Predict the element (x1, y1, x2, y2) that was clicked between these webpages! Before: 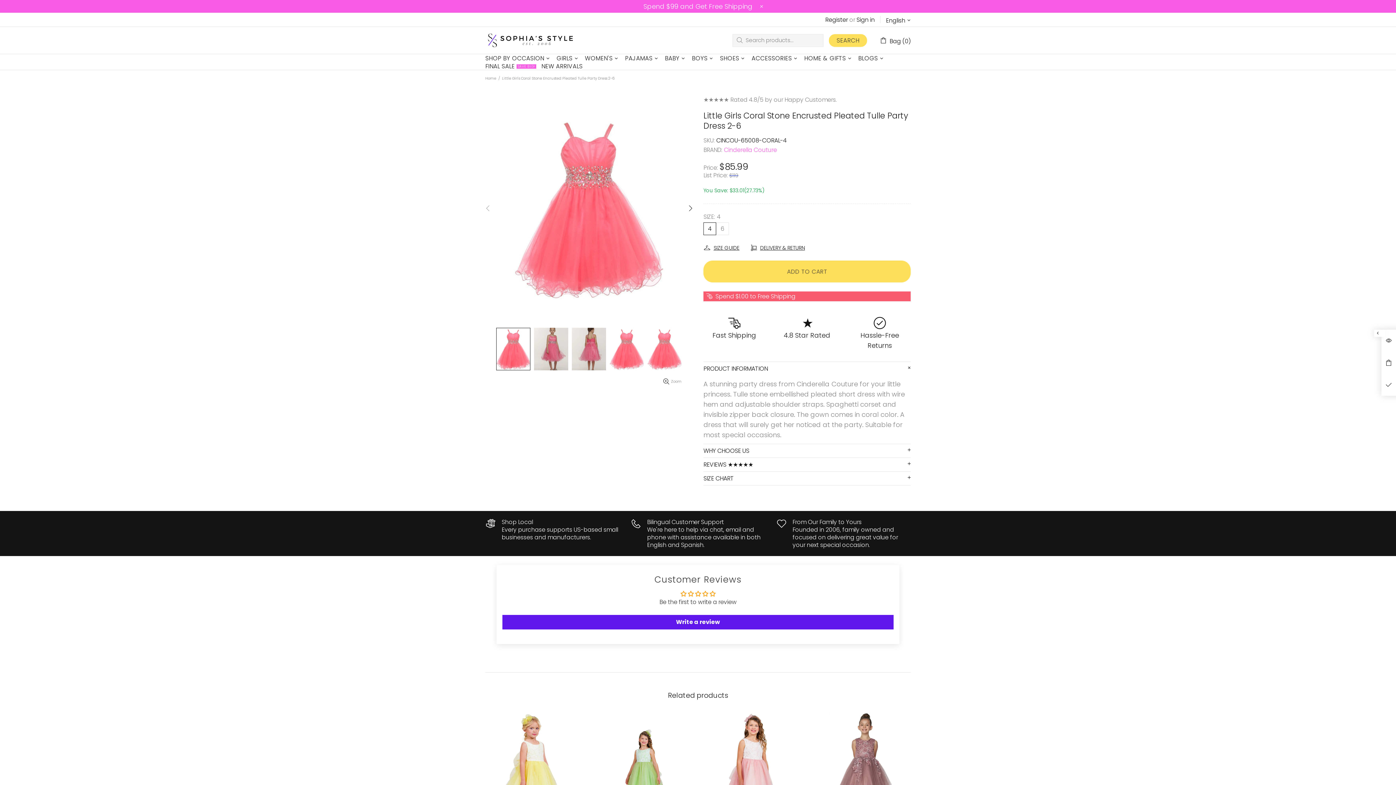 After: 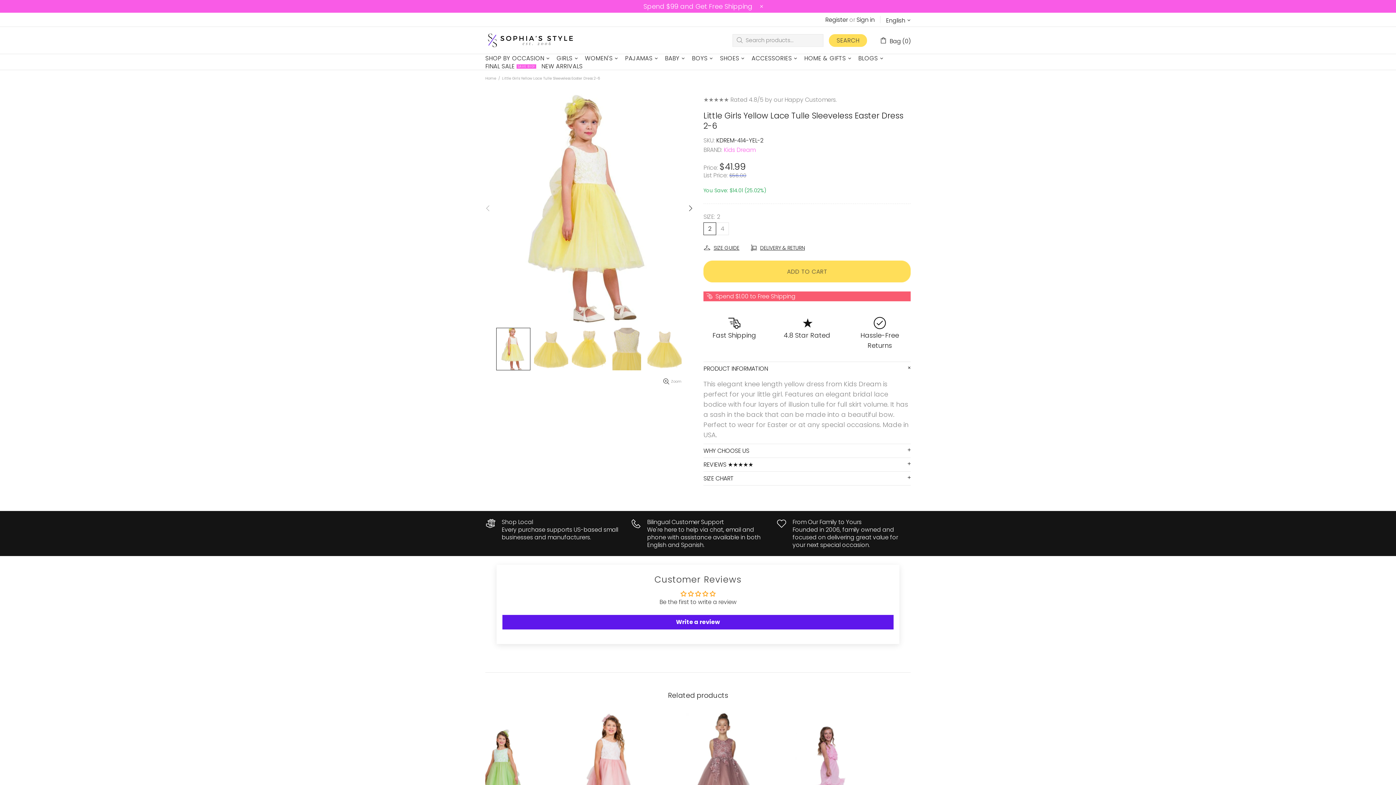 Action: bbox: (485, 713, 583, 733)